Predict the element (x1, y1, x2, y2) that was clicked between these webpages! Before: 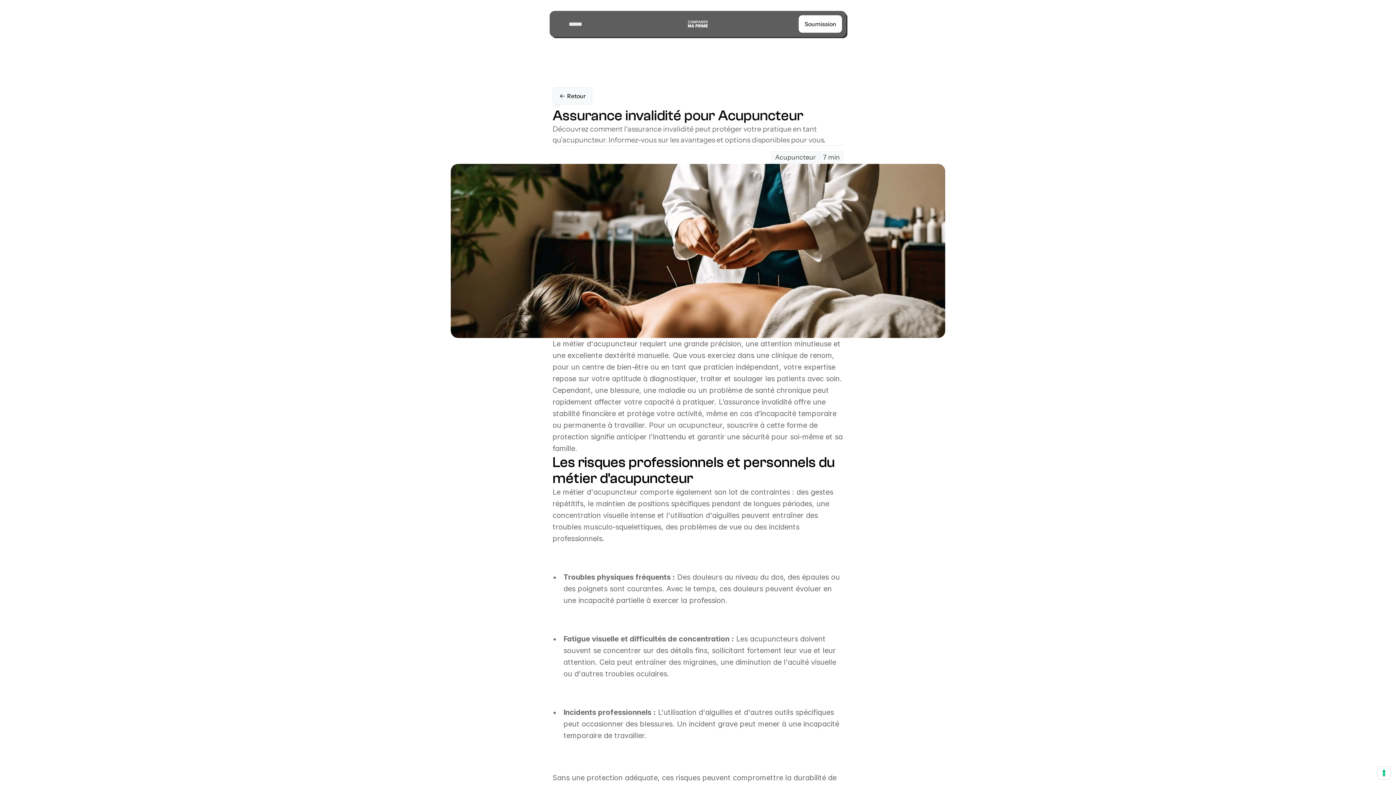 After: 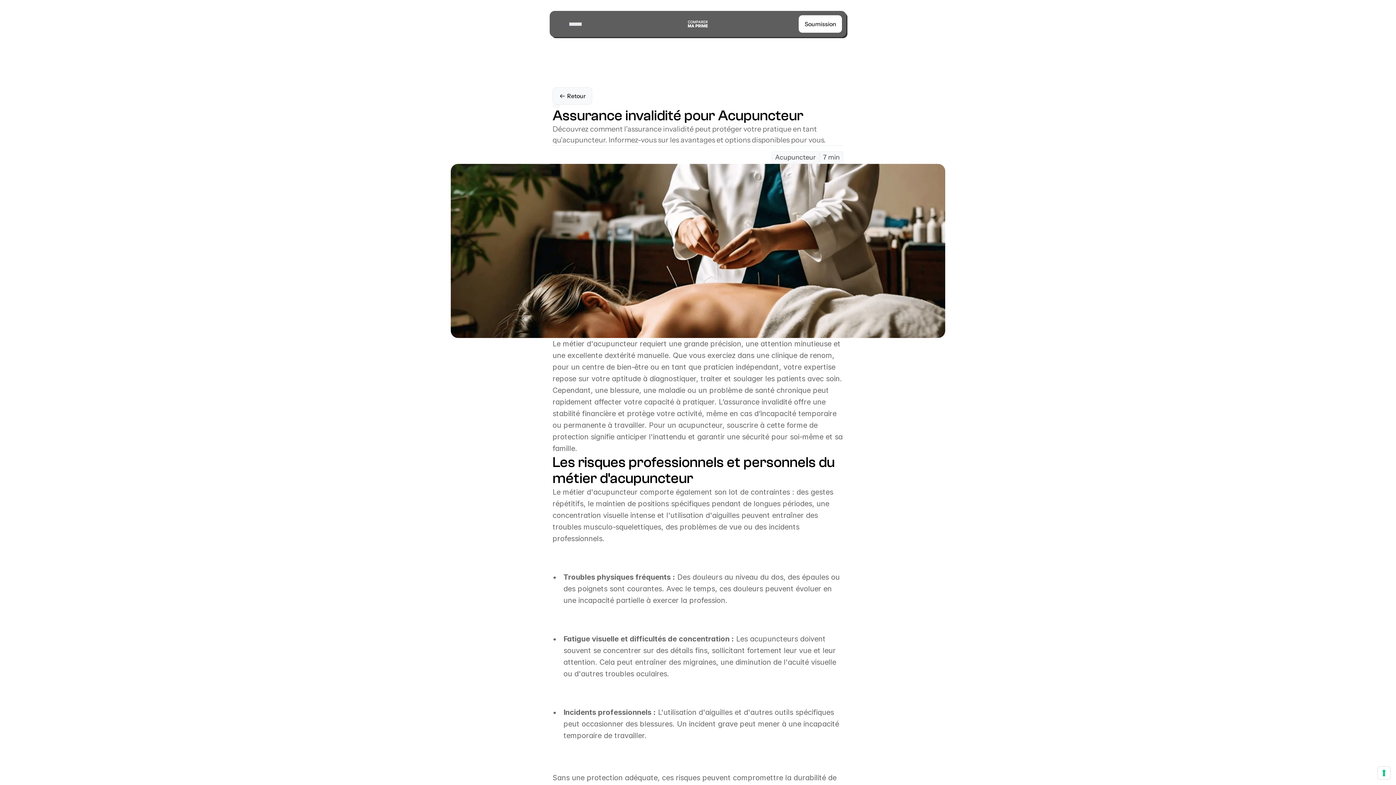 Action: label: Soumission bbox: (798, 15, 842, 32)